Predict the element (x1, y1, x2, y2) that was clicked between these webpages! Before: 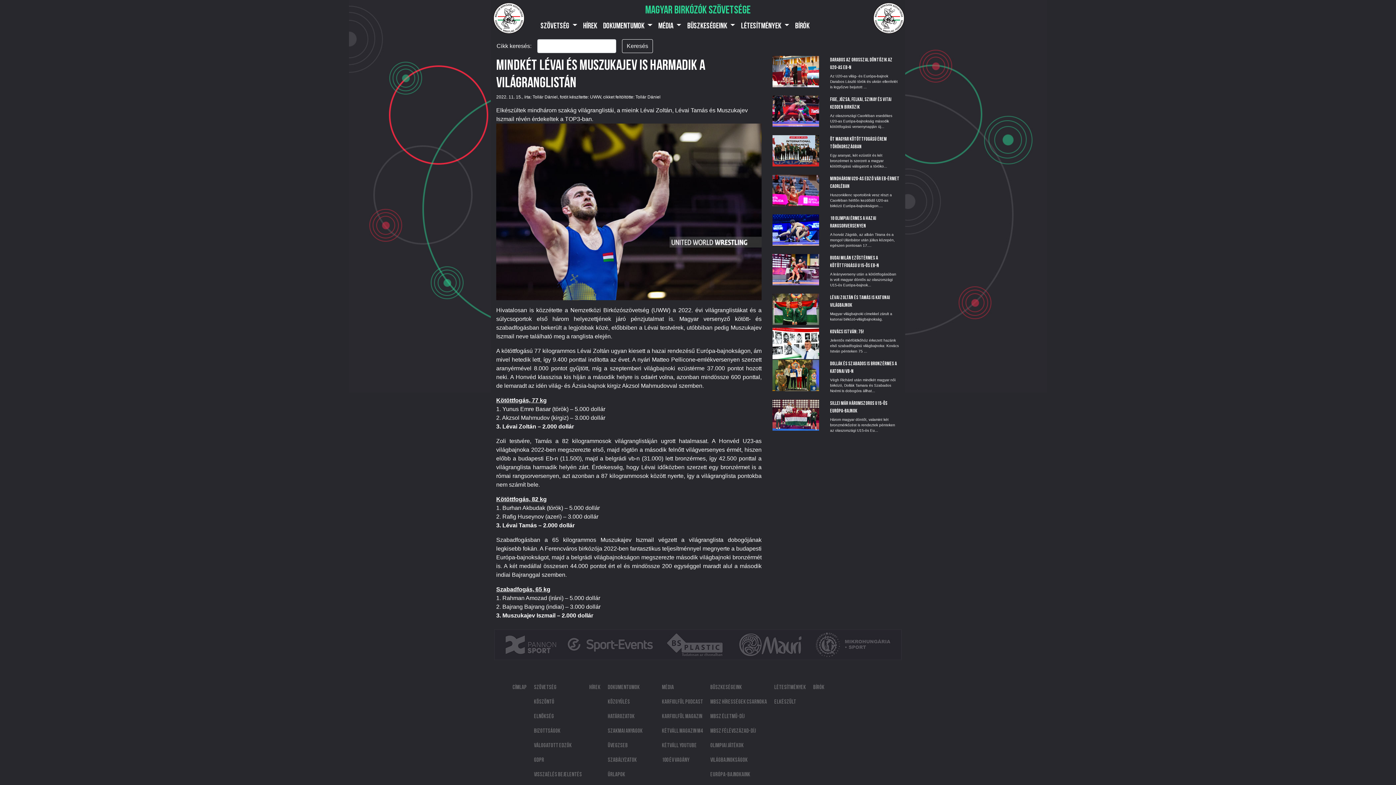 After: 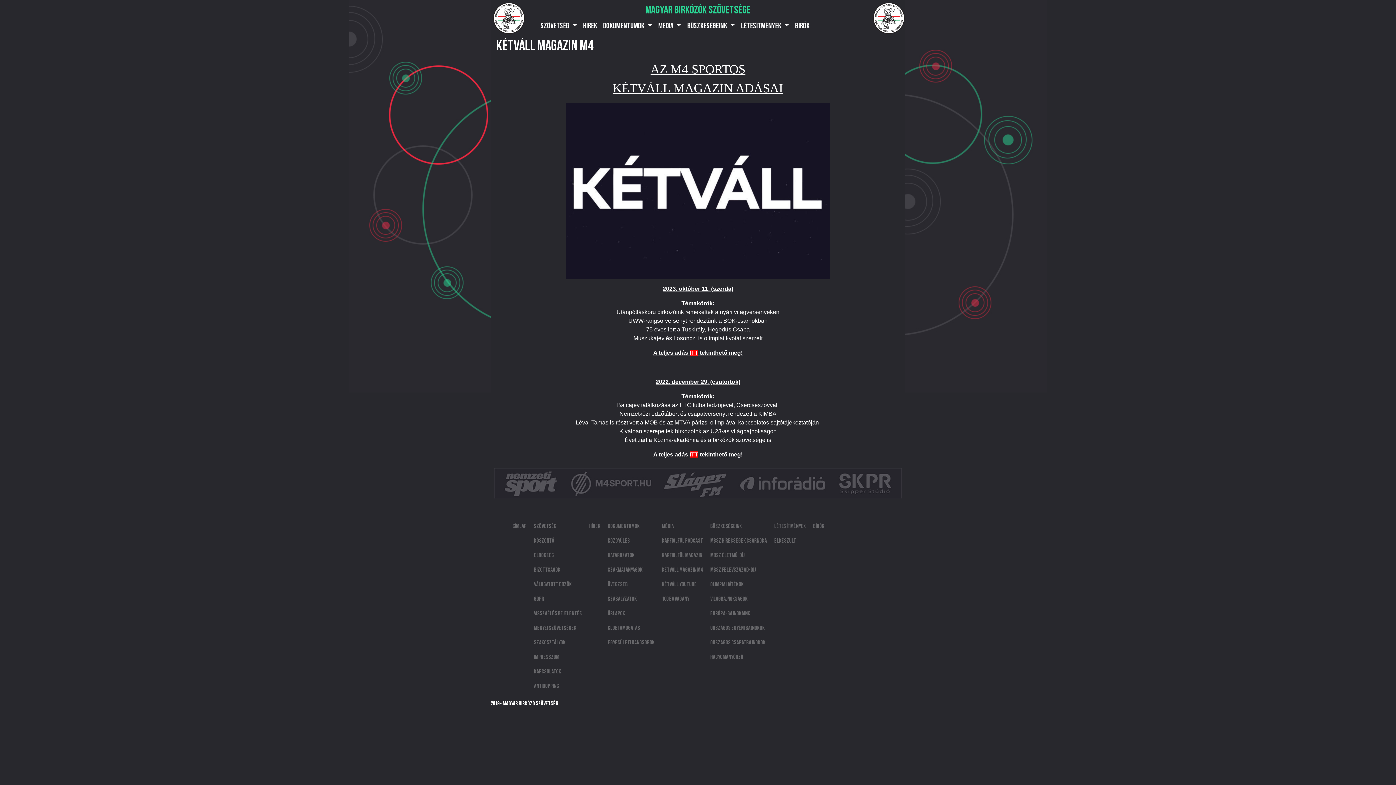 Action: bbox: (658, 723, 706, 738) label: Kétváll Magazin M4